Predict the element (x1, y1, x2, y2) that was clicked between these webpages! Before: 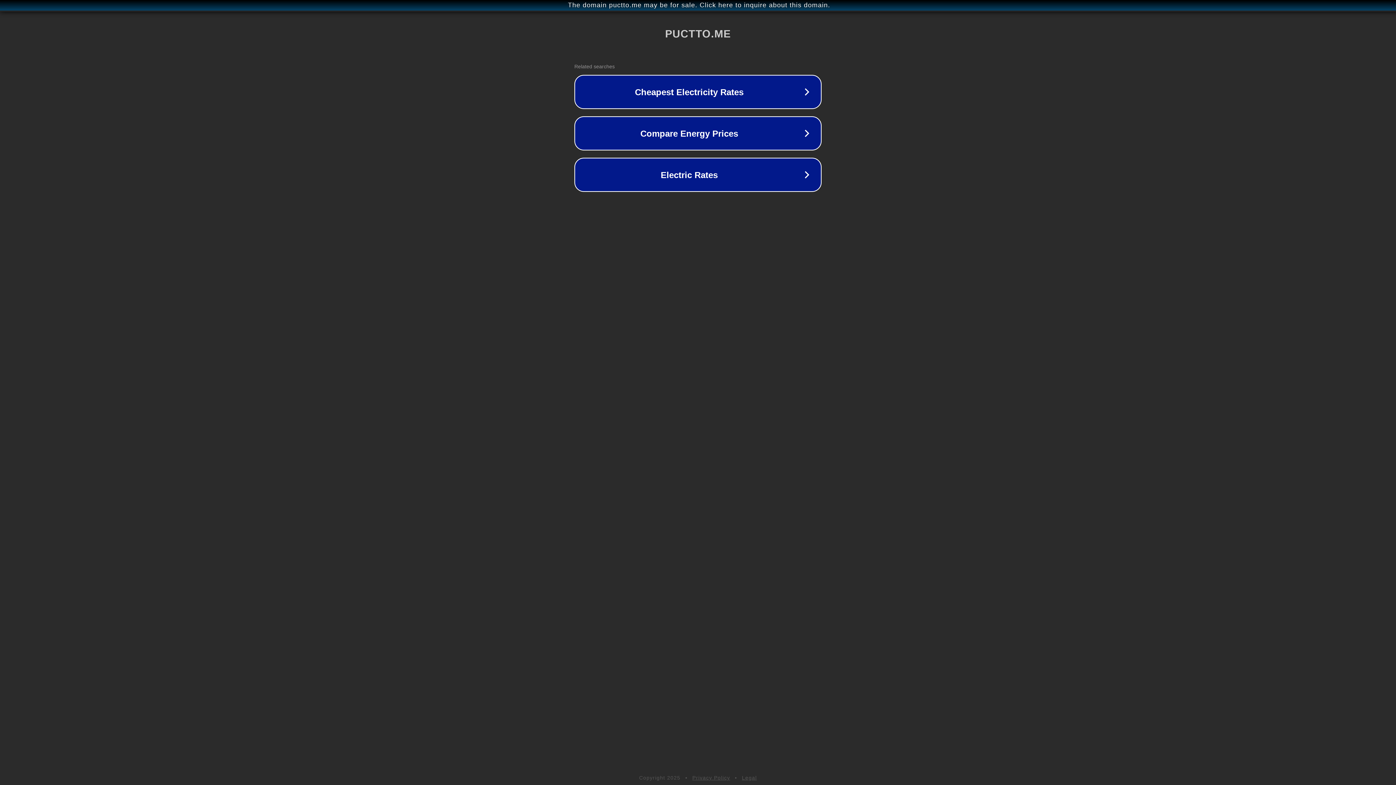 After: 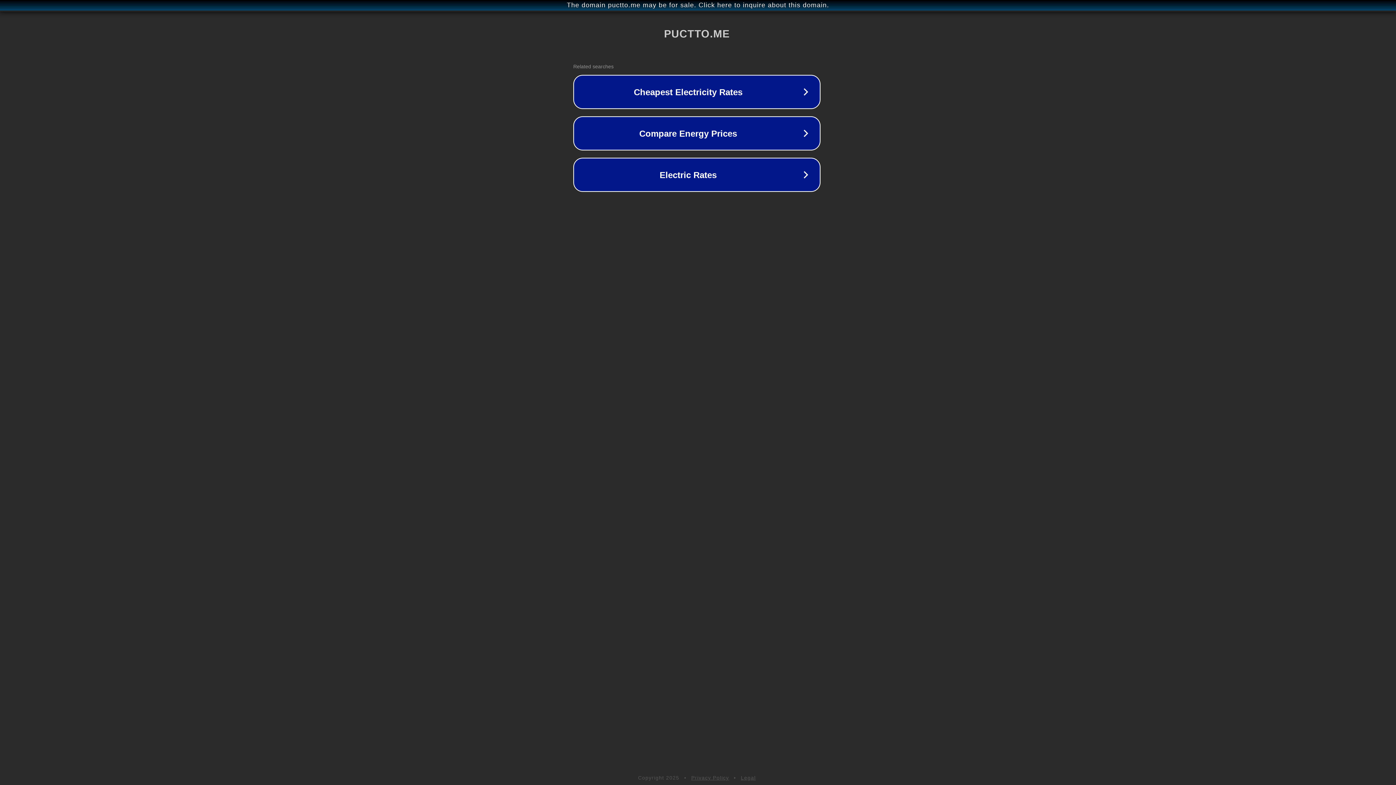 Action: label: The domain puctto.me may be for sale. Click here to inquire about this domain. bbox: (1, 1, 1397, 9)